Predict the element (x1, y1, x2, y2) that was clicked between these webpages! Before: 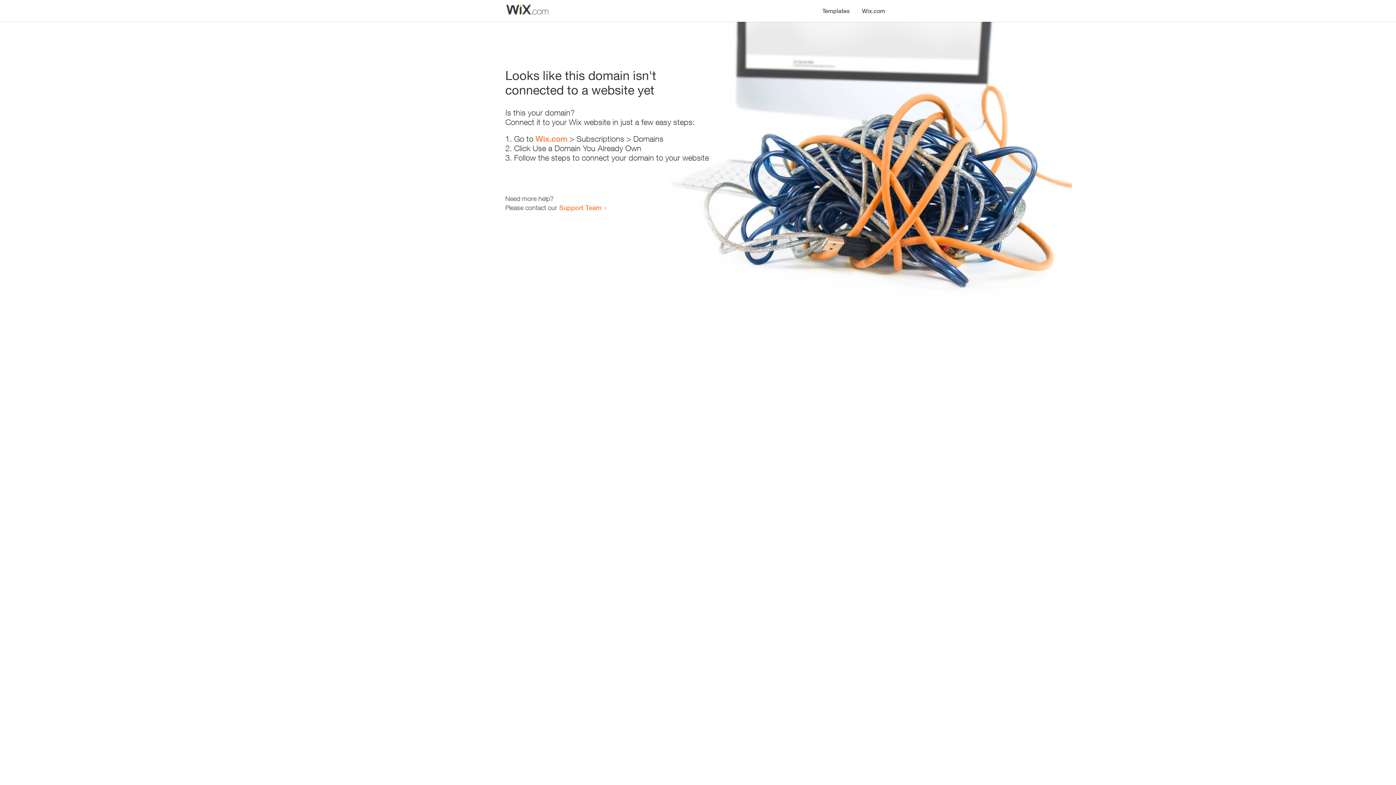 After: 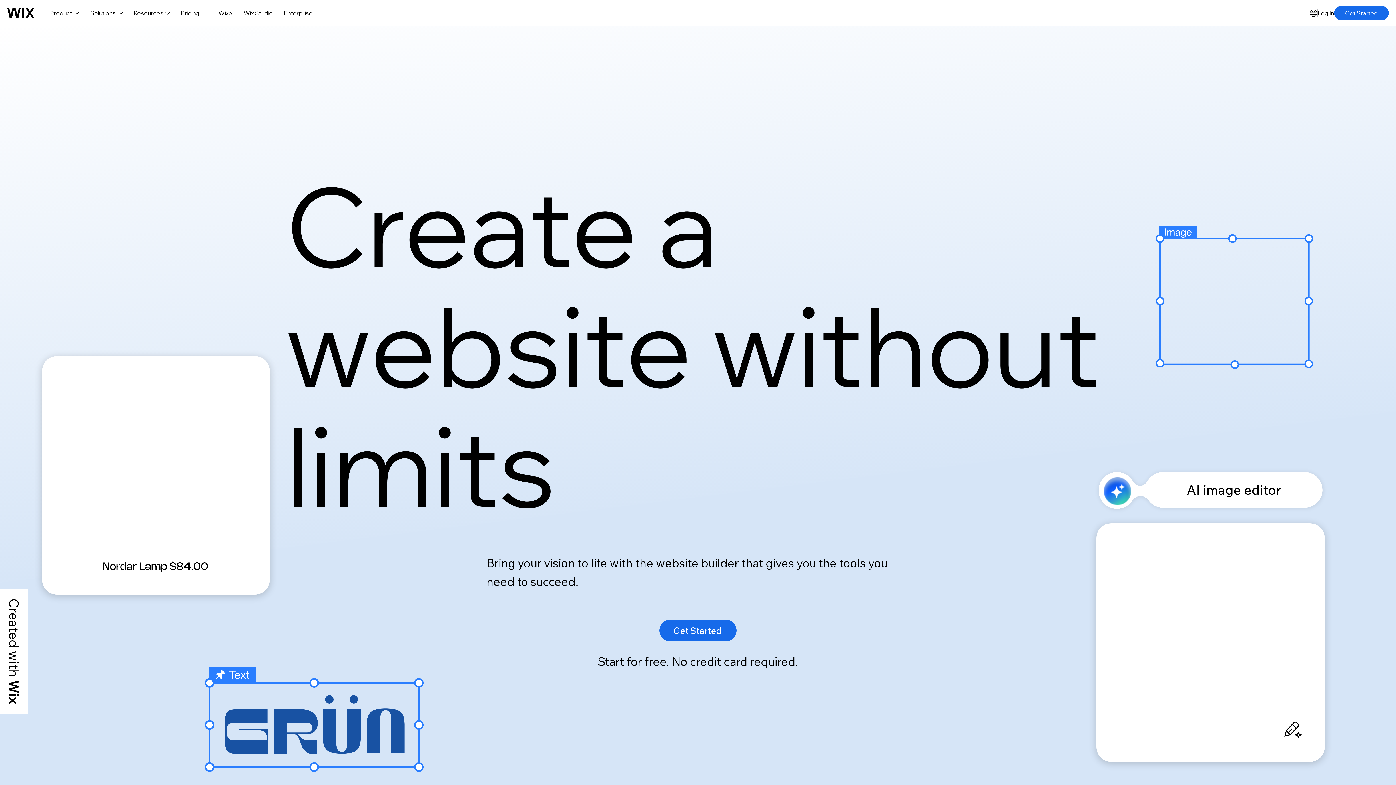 Action: label: Wix.com bbox: (856, 0, 890, 14)